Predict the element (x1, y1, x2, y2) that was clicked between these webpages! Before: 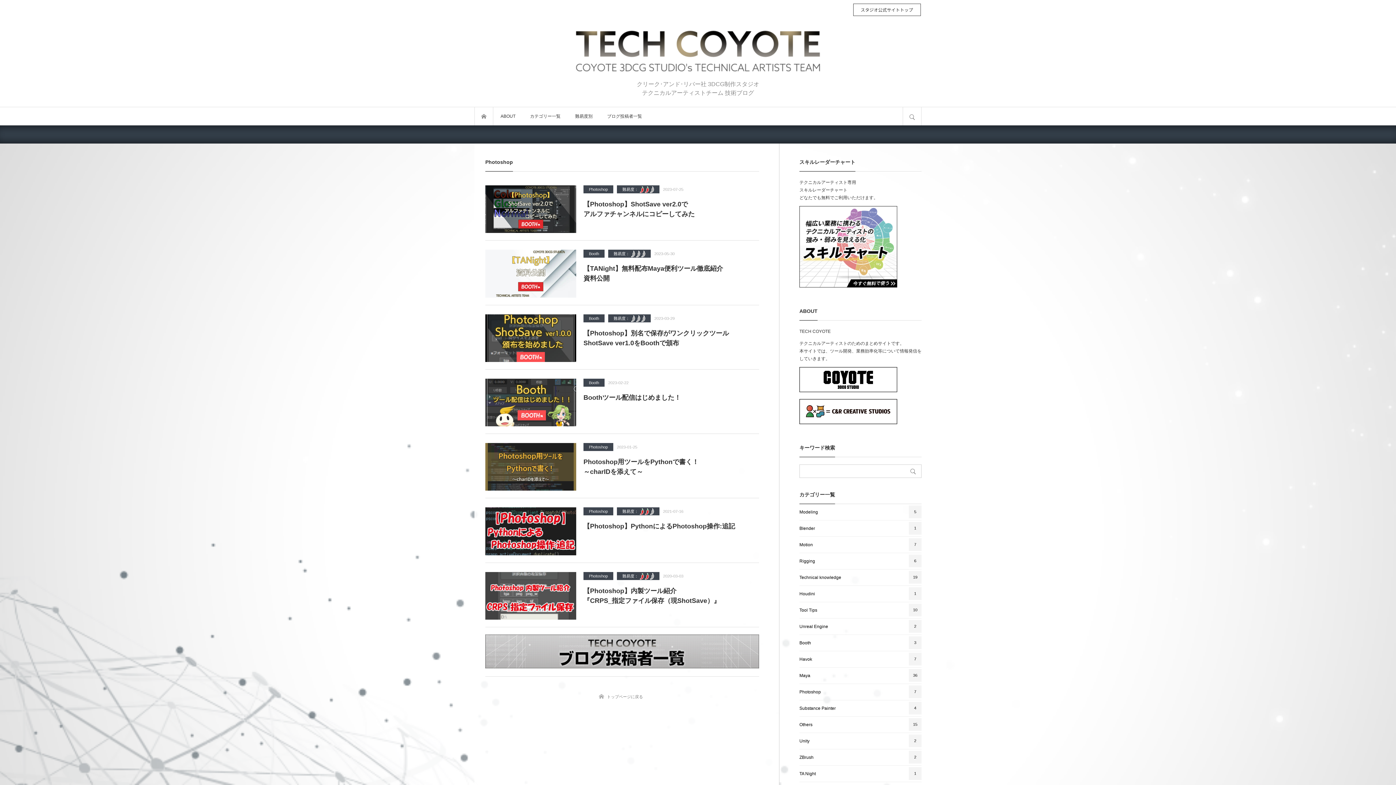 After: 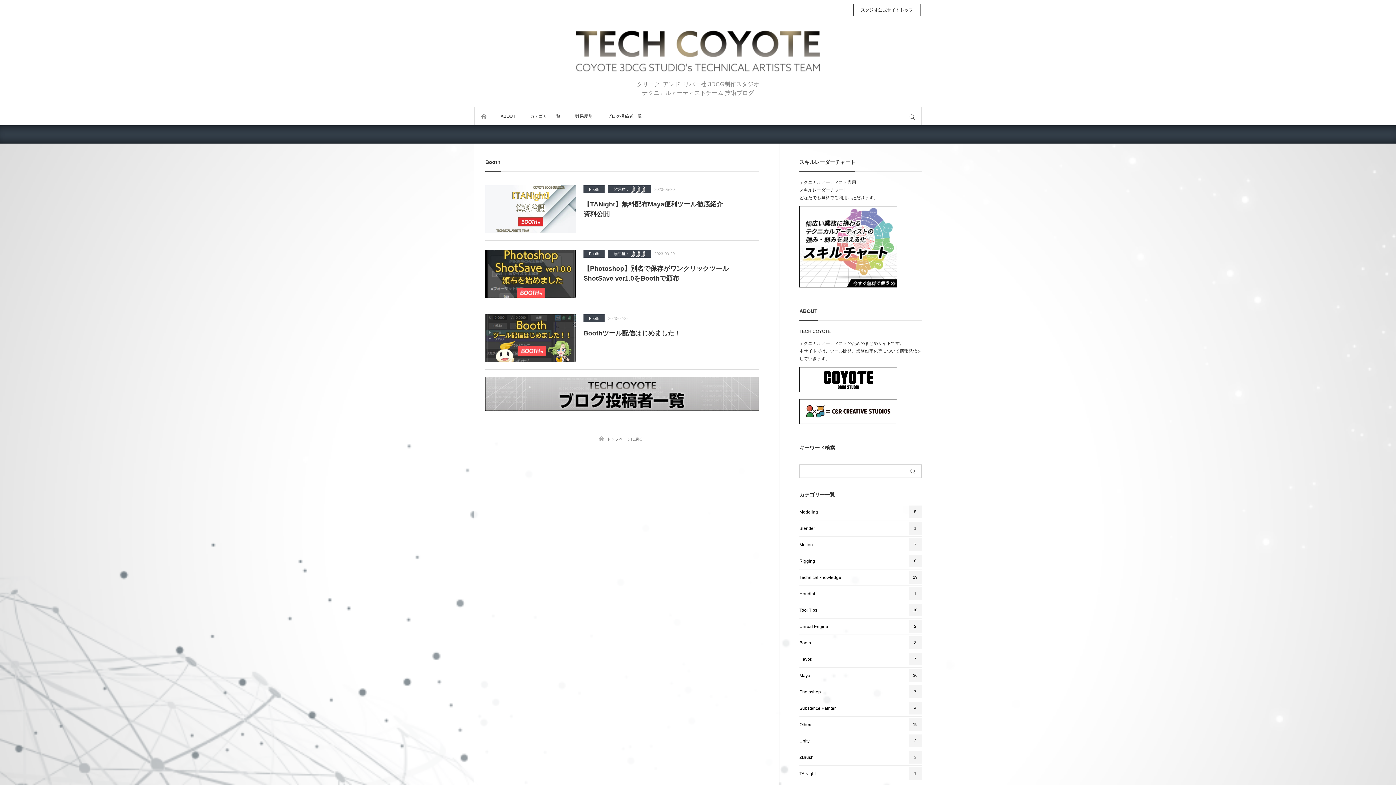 Action: bbox: (583, 249, 604, 257) label: Booth